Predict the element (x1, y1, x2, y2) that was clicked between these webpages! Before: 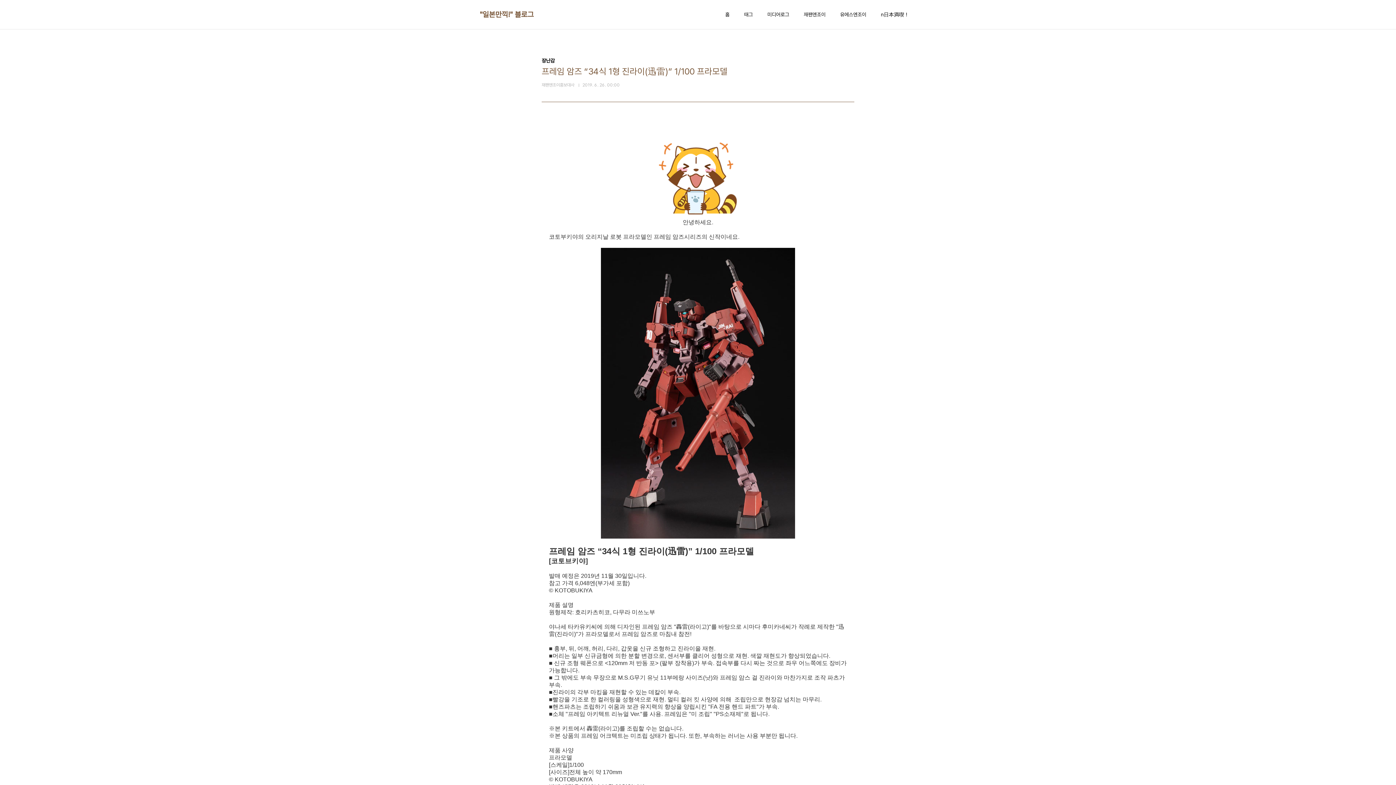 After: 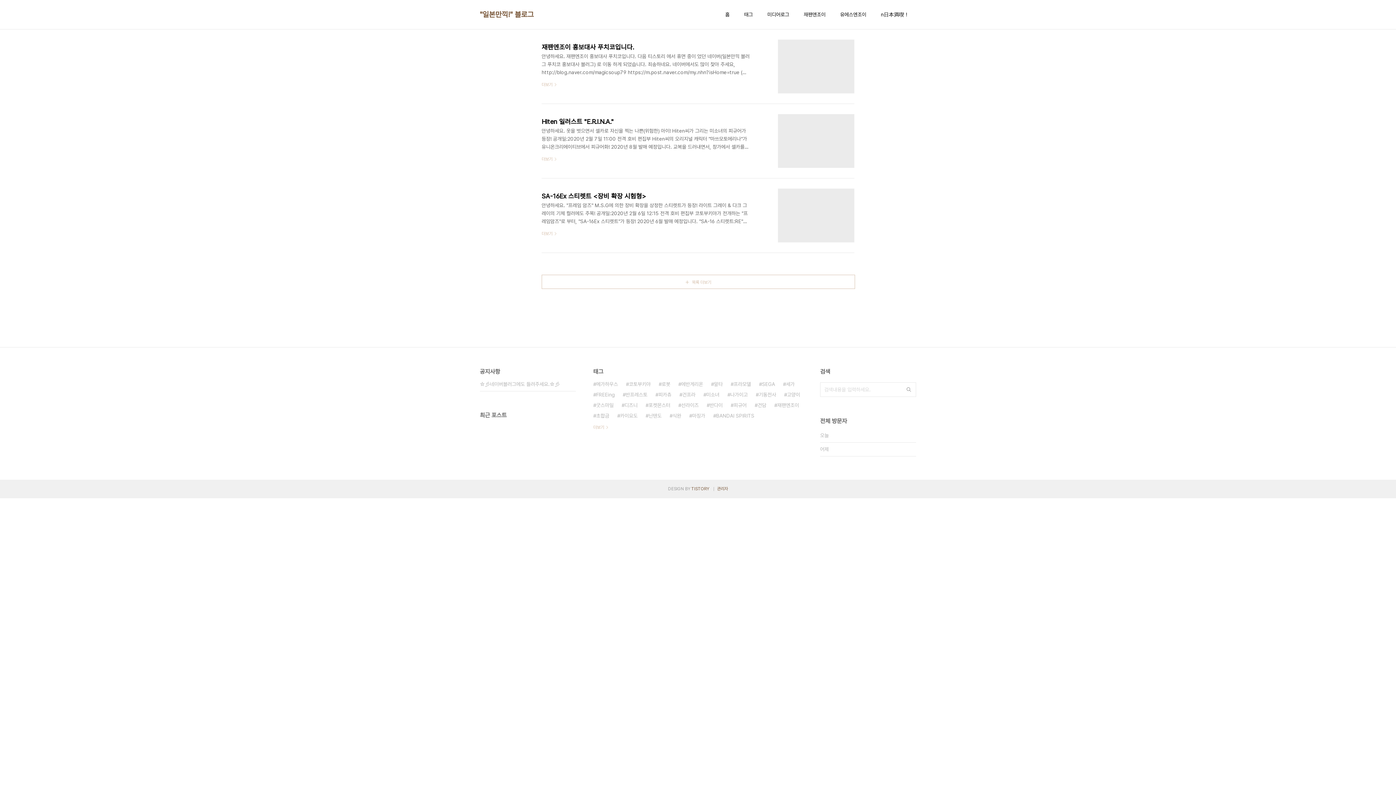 Action: label: 미디어로그 bbox: (766, 9, 790, 19)